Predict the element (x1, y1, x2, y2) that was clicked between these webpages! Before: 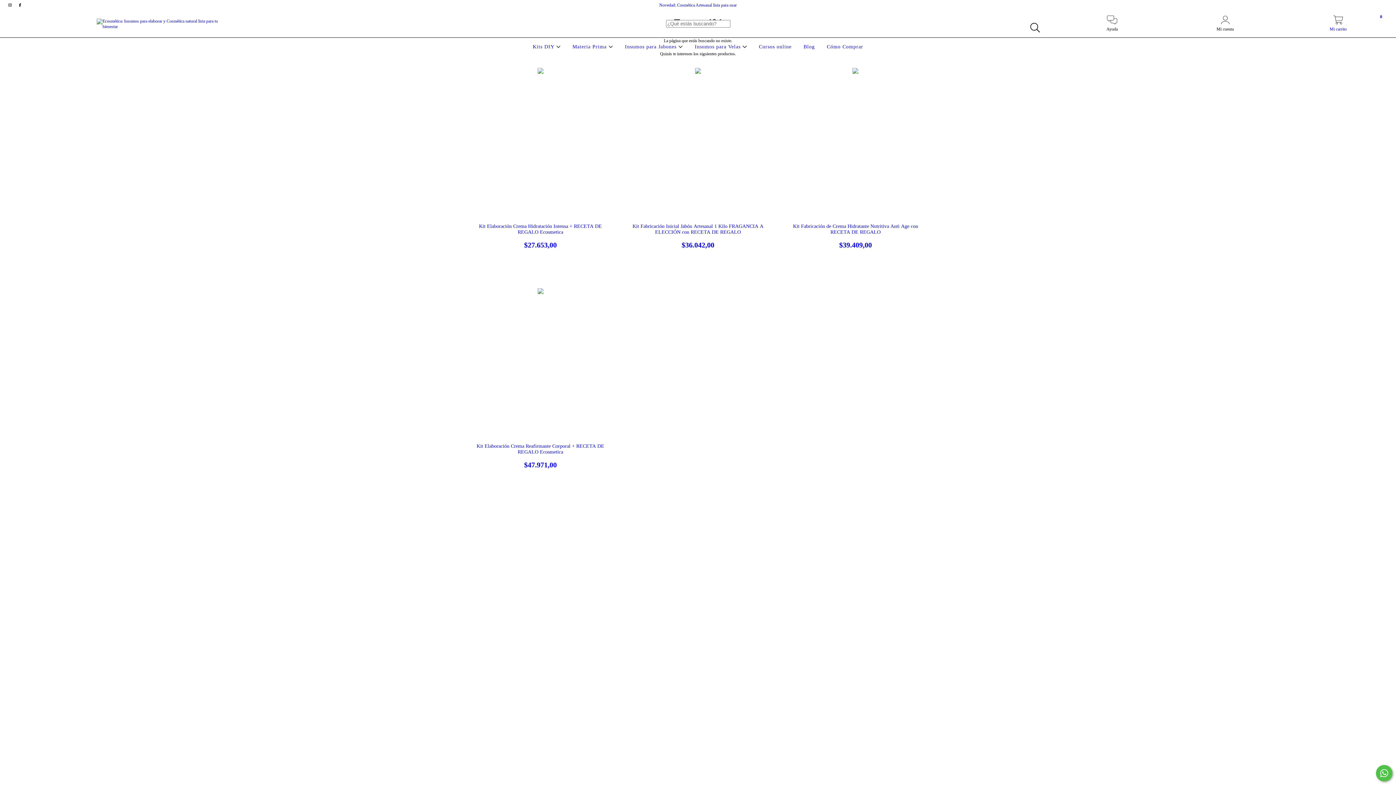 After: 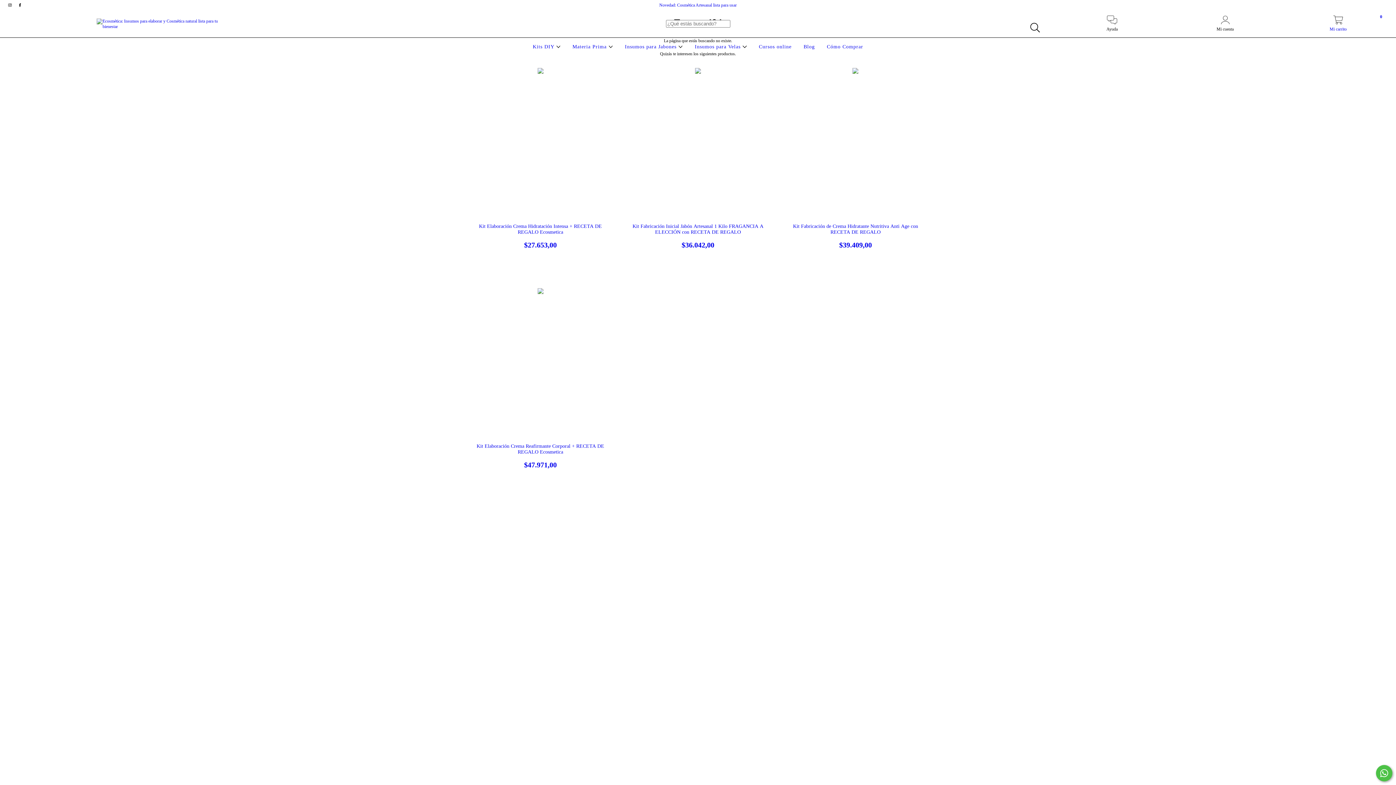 Action: label: Mi carrito
0 bbox: (1282, 19, 1394, 32)